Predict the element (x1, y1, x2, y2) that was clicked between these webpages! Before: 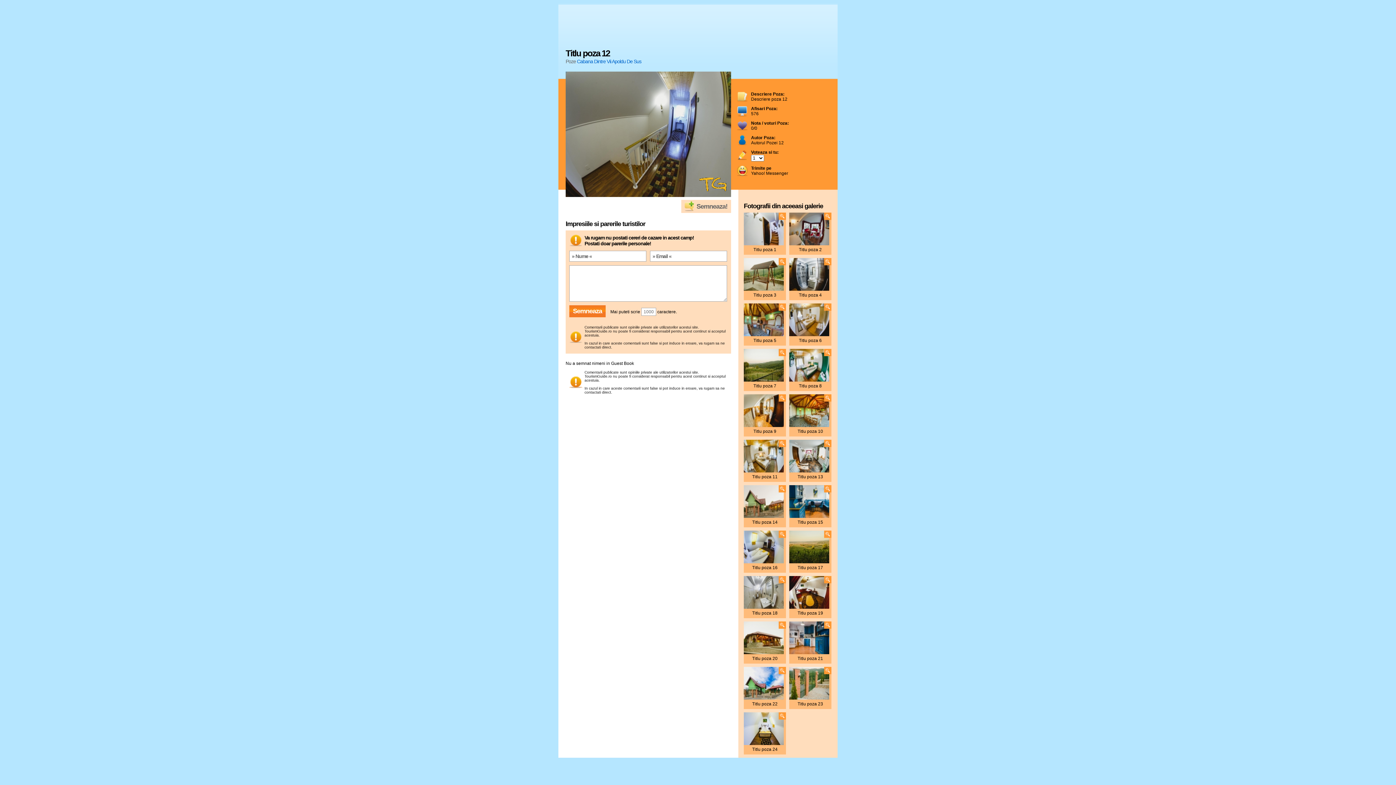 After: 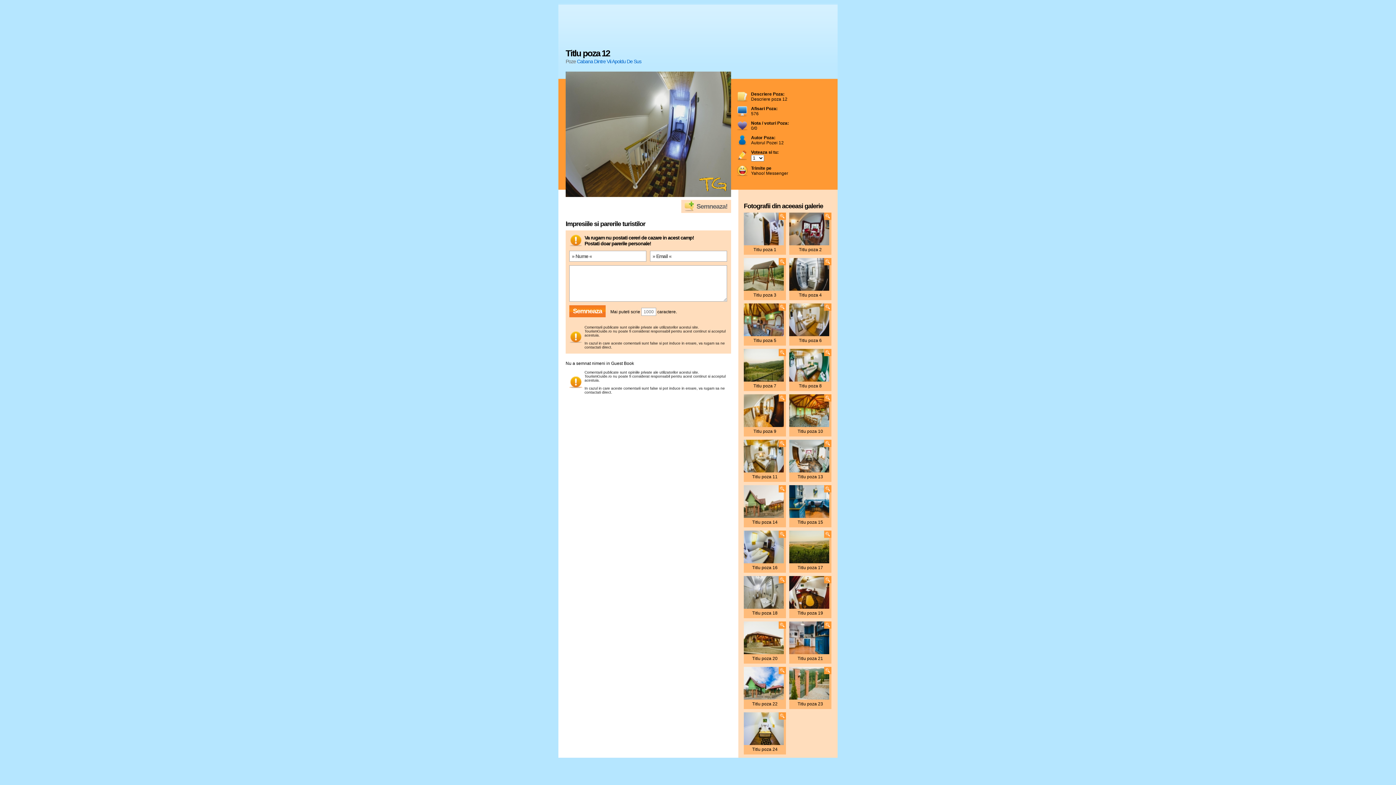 Action: bbox: (778, 712, 786, 720)